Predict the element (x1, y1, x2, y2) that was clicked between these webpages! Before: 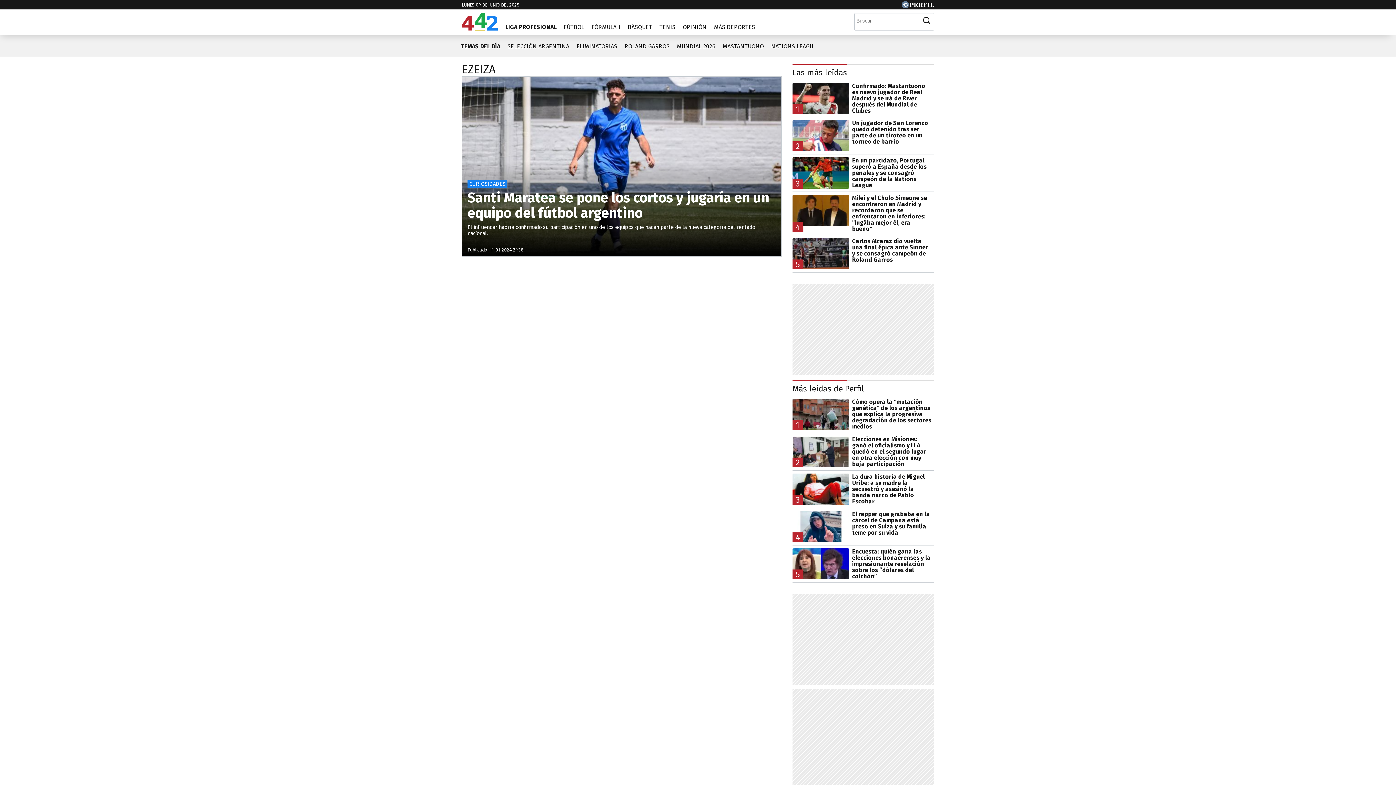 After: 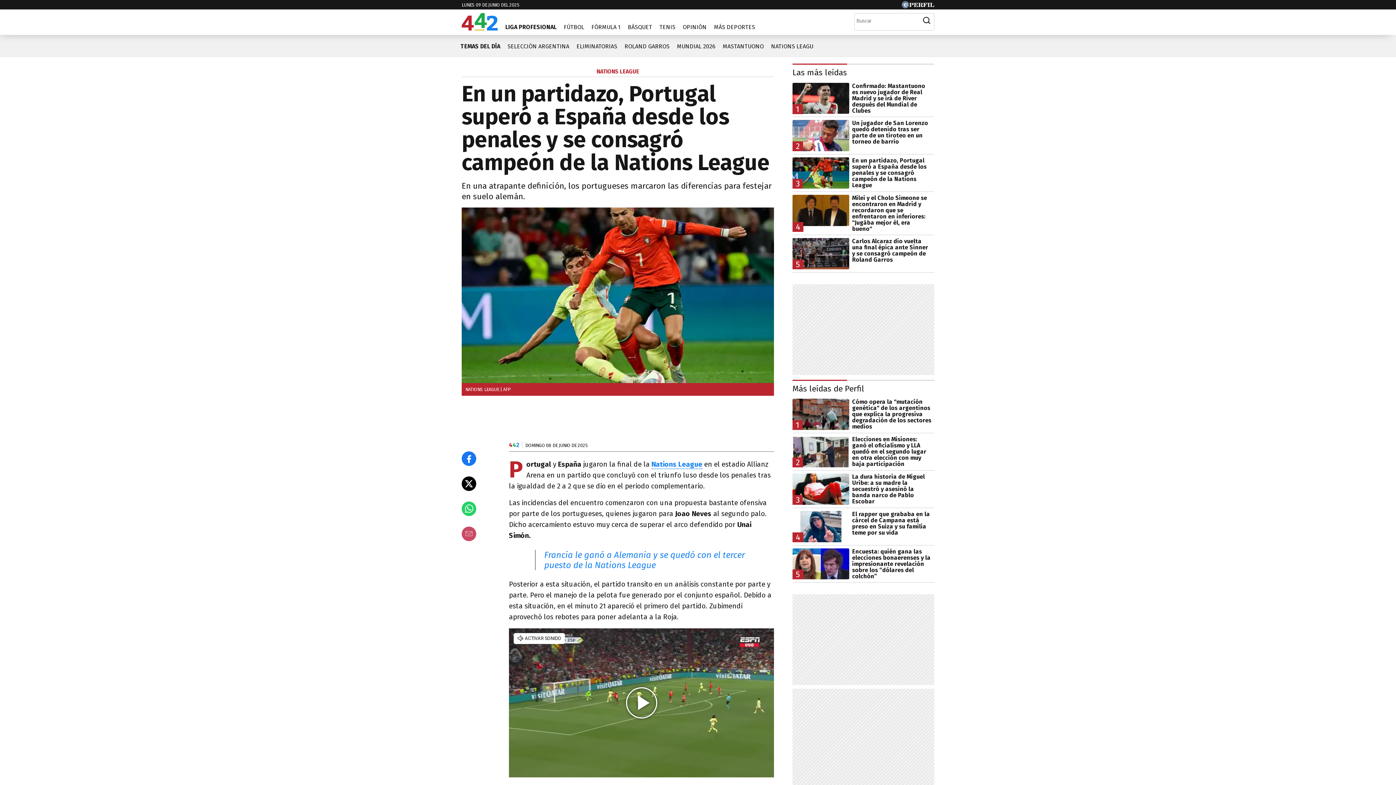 Action: label: 3
En un partidazo, Portugal superó a España desde los penales y se consagró campeón de la Nations League bbox: (792, 157, 934, 188)